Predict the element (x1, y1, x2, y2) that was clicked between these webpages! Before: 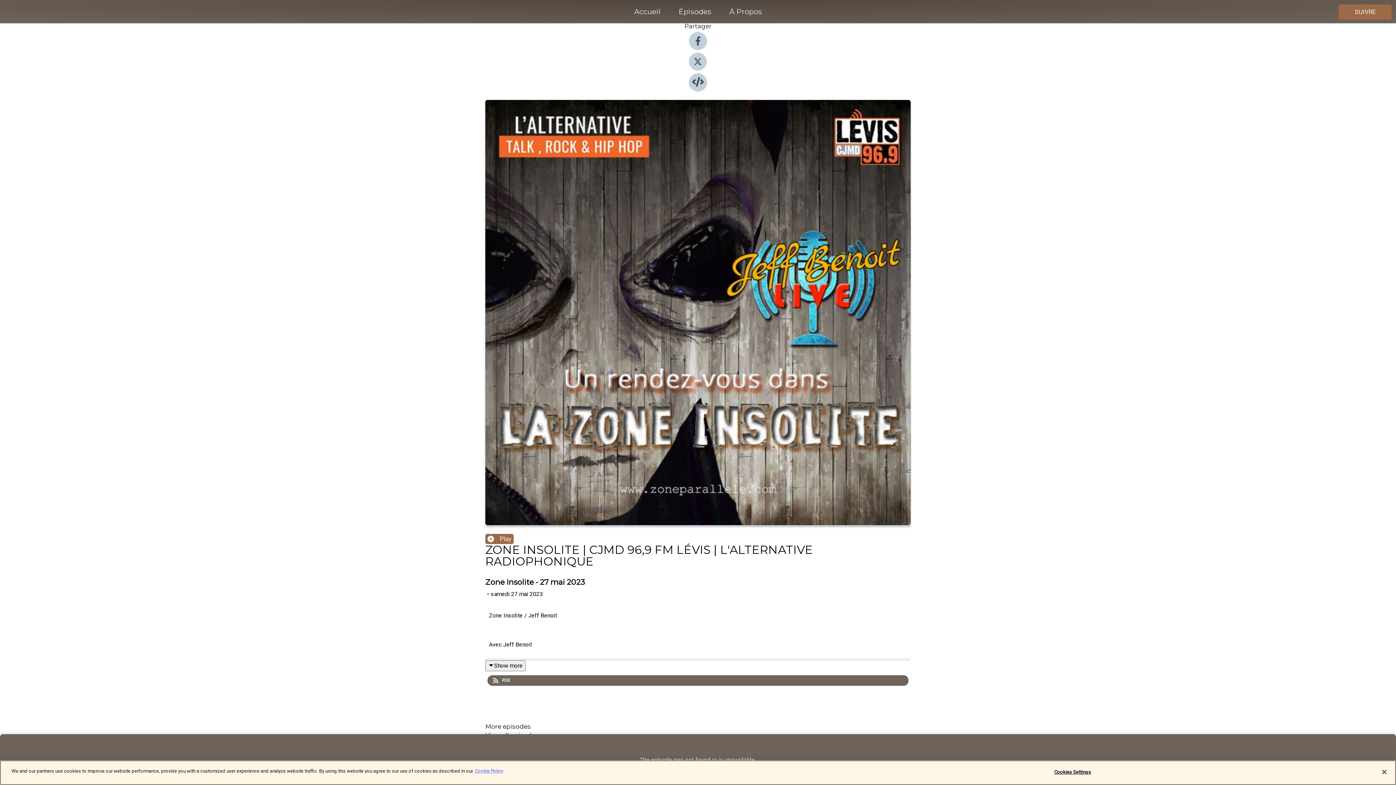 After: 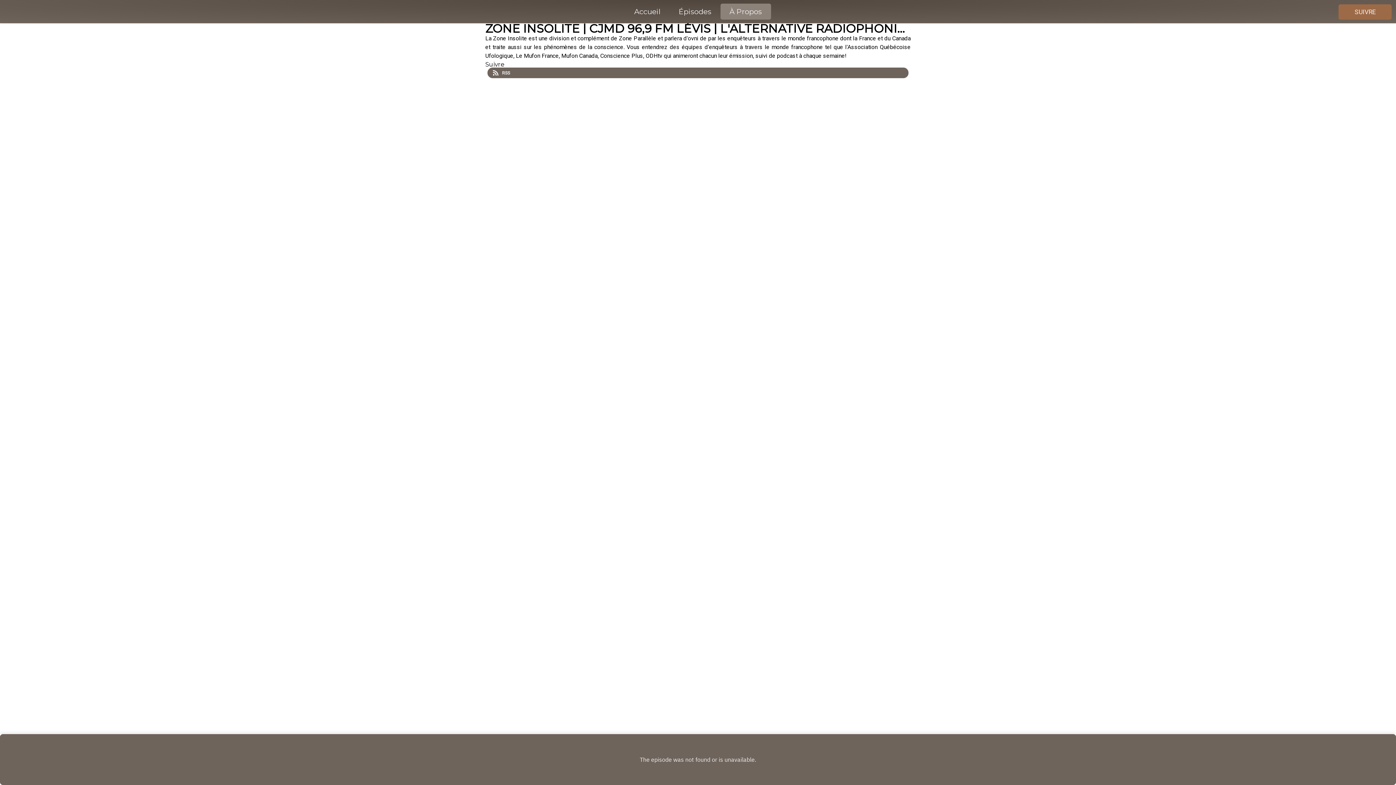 Action: bbox: (720, 5, 771, 18) label: À Propos